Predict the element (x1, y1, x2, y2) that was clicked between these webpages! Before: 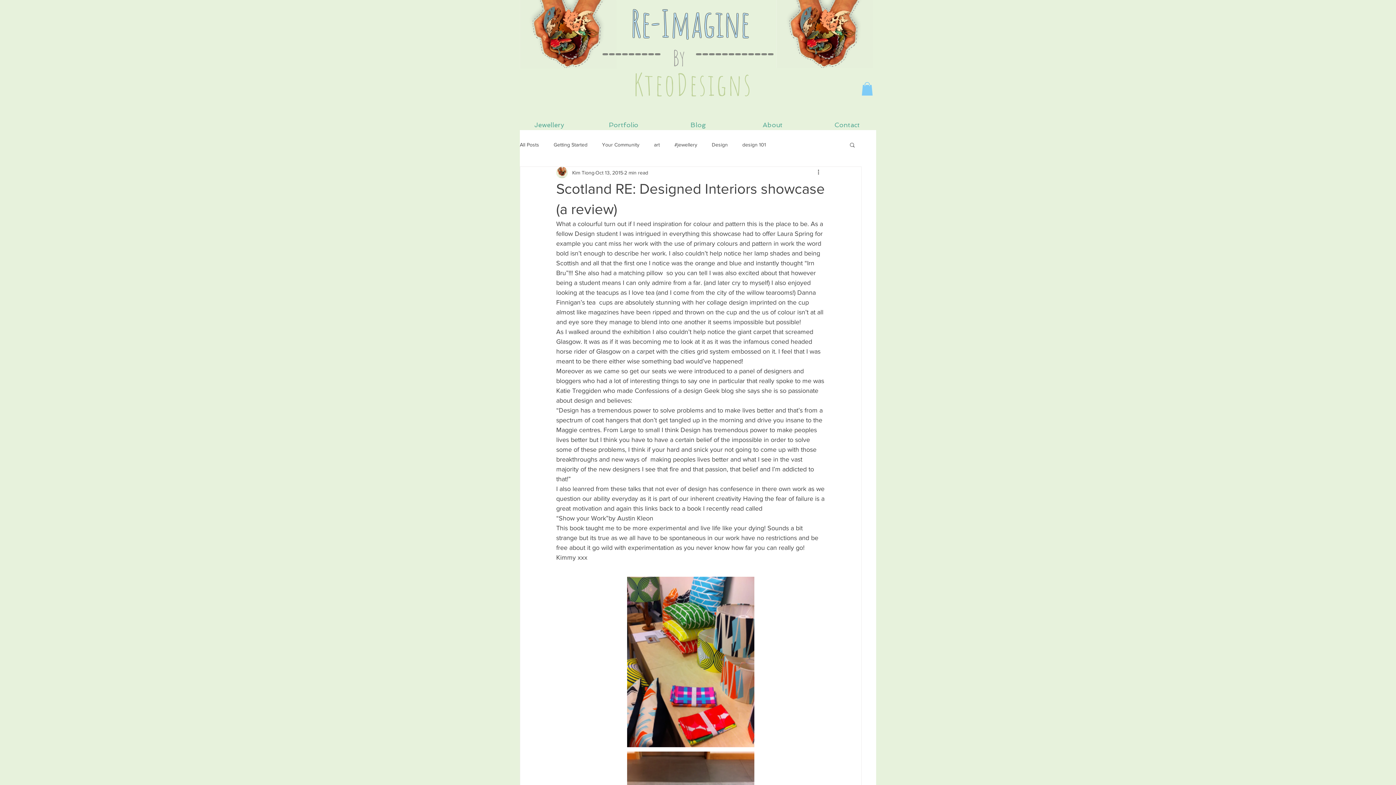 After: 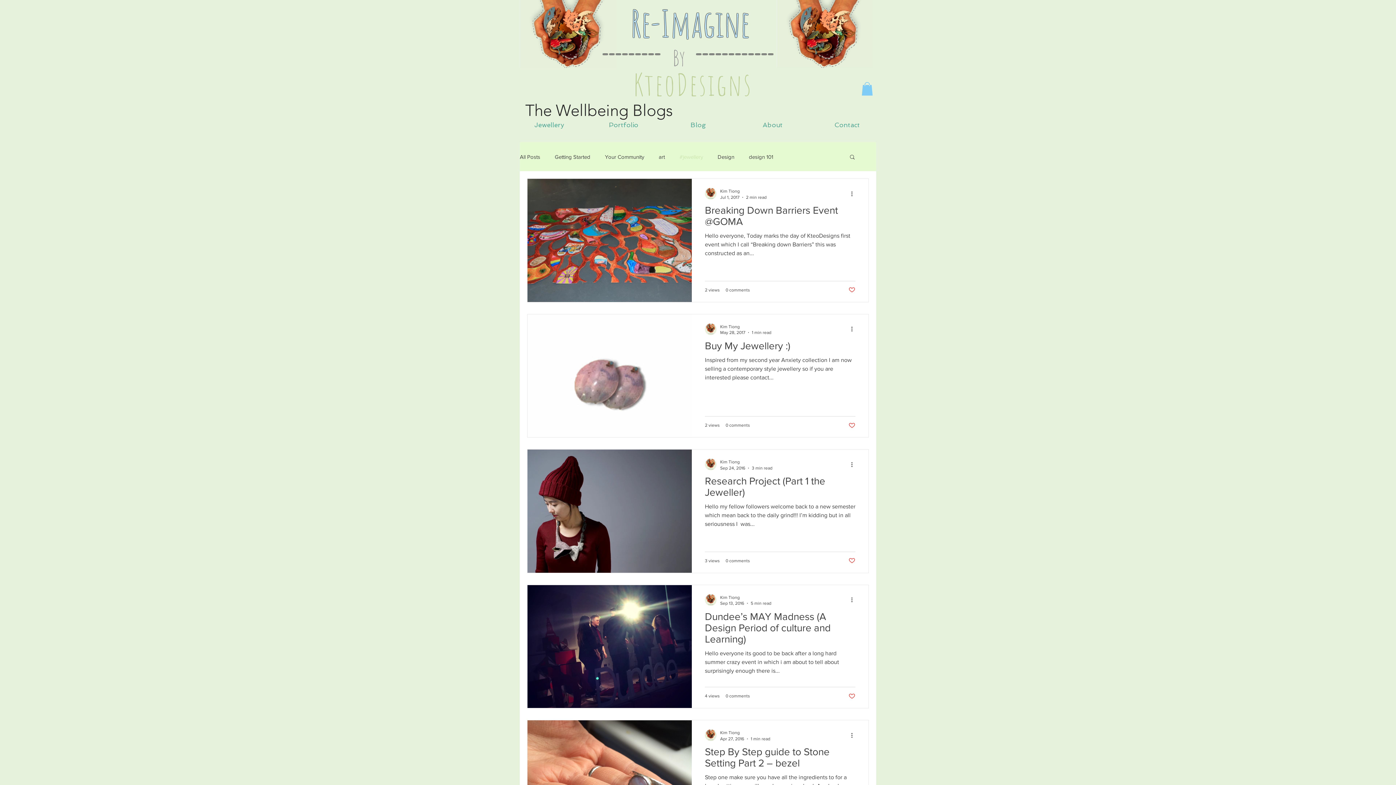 Action: label: #jewellery bbox: (674, 141, 697, 148)